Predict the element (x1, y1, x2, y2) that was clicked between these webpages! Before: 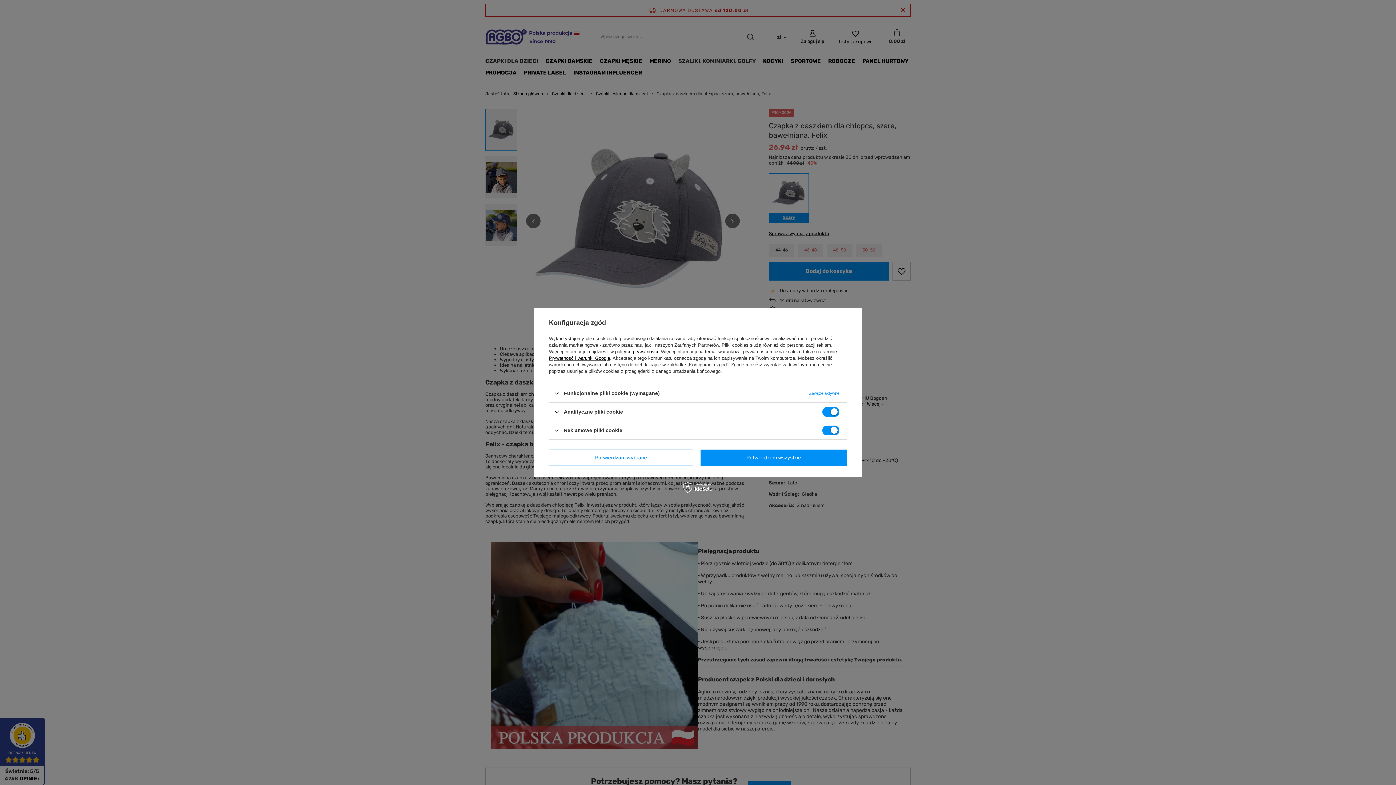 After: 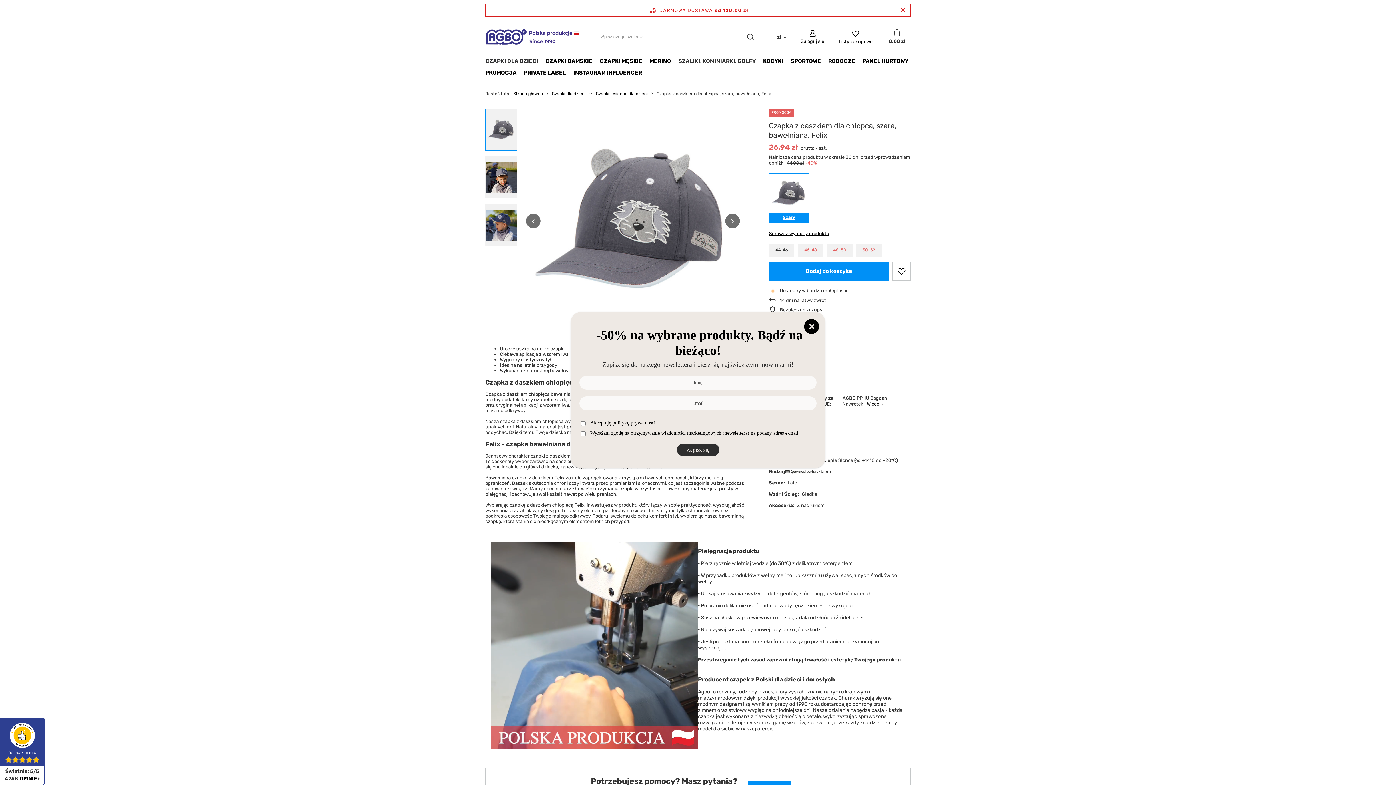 Action: bbox: (549, 449, 693, 466) label: Potwierdzam wybrane